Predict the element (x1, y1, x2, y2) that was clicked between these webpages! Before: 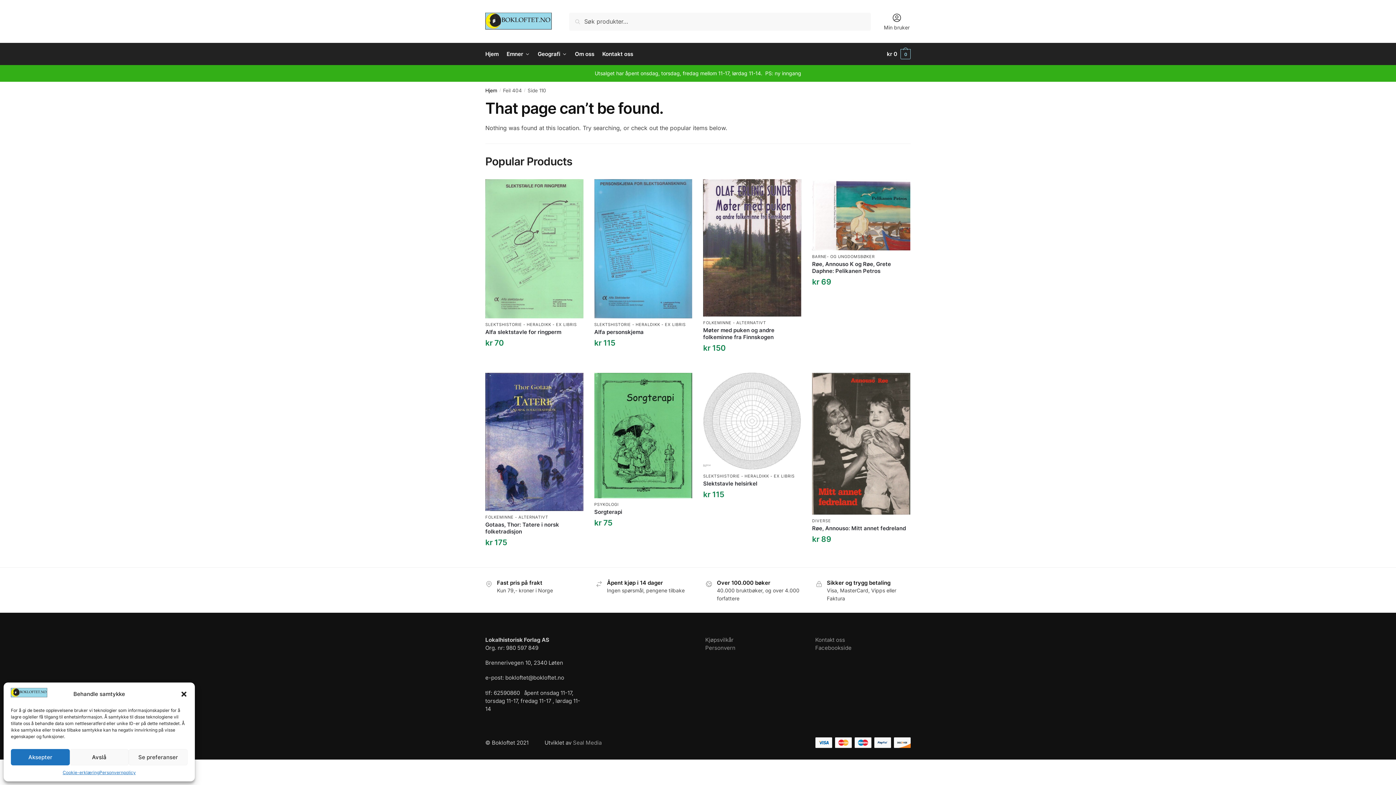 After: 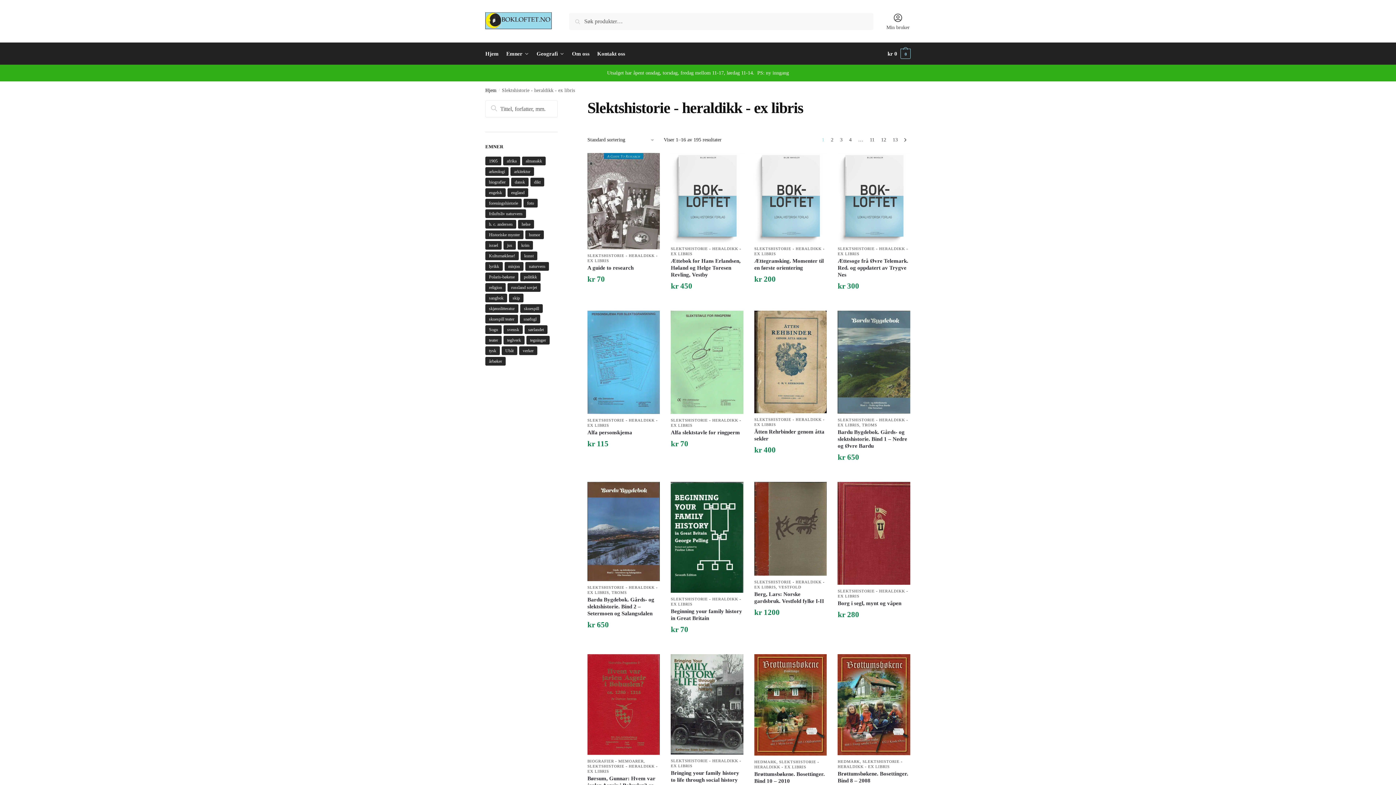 Action: bbox: (594, 322, 685, 327) label: SLEKTSHISTORIE - HERALDIKK - EX LIBRIS